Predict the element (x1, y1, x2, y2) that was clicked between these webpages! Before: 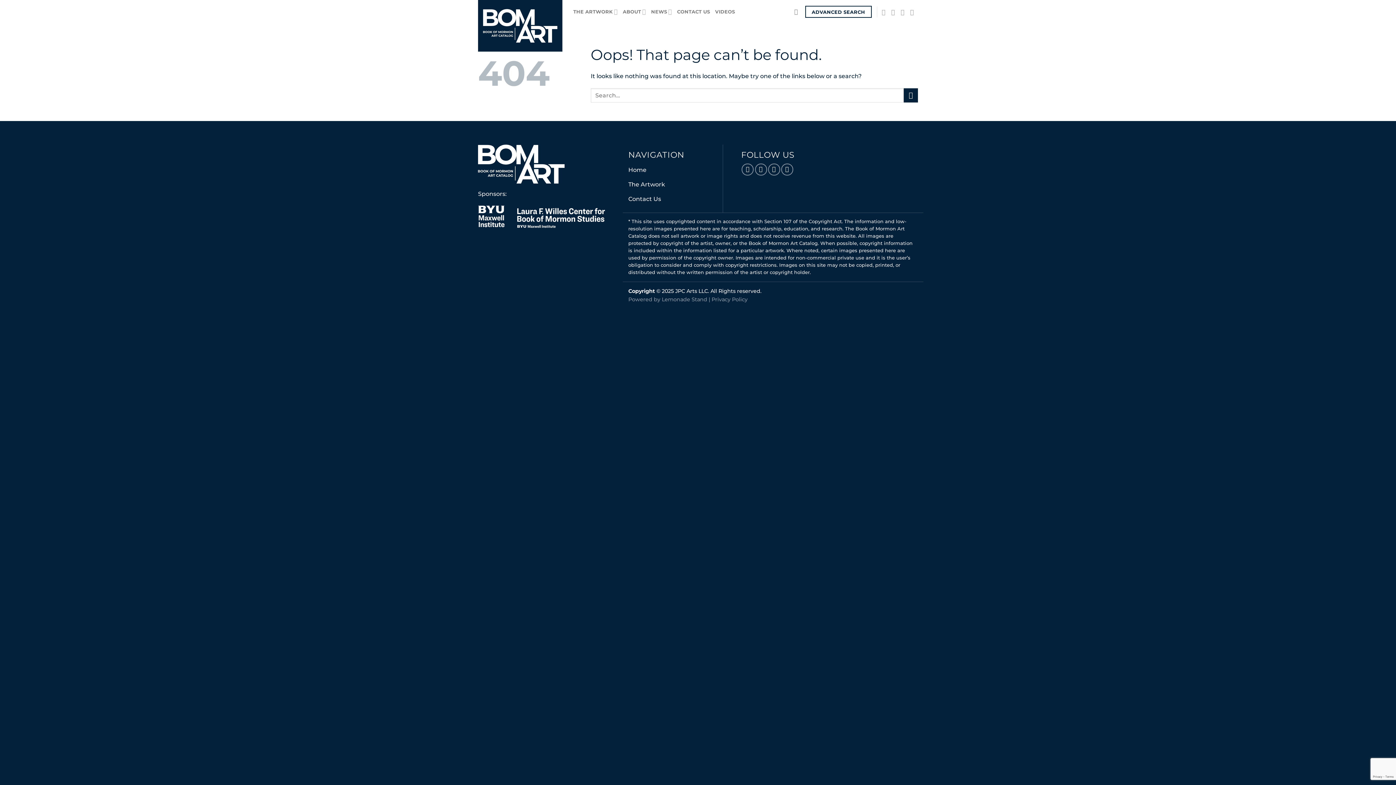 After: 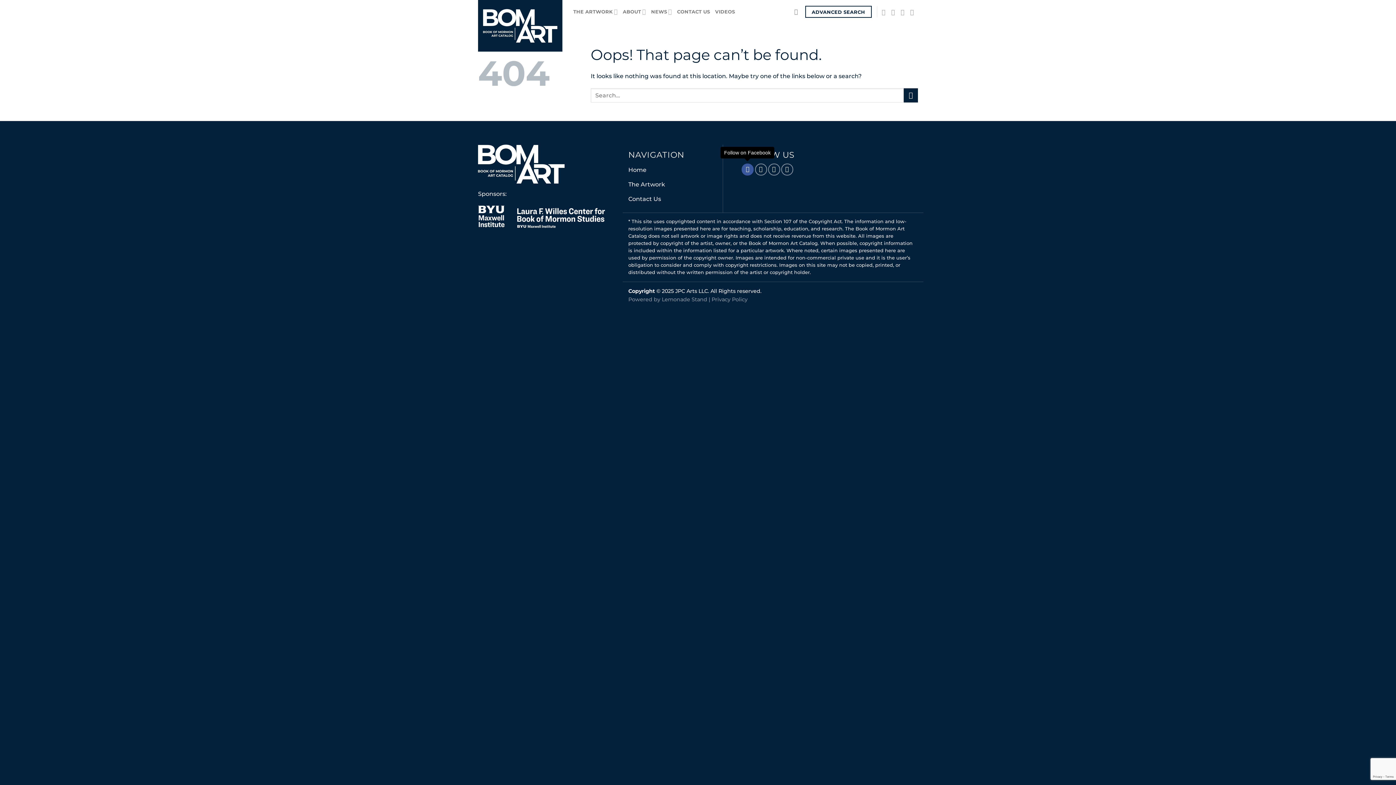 Action: bbox: (741, 163, 753, 175) label: Follow on Facebook